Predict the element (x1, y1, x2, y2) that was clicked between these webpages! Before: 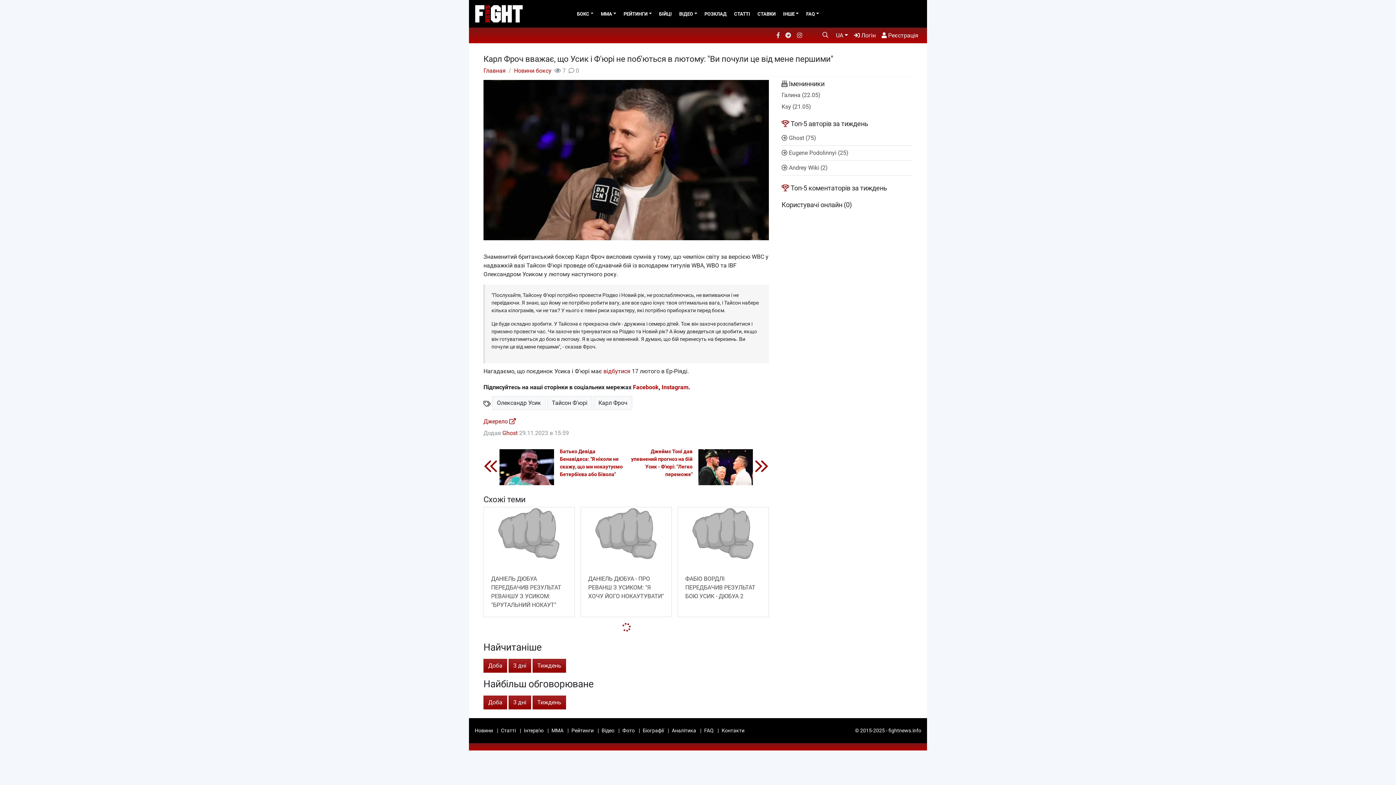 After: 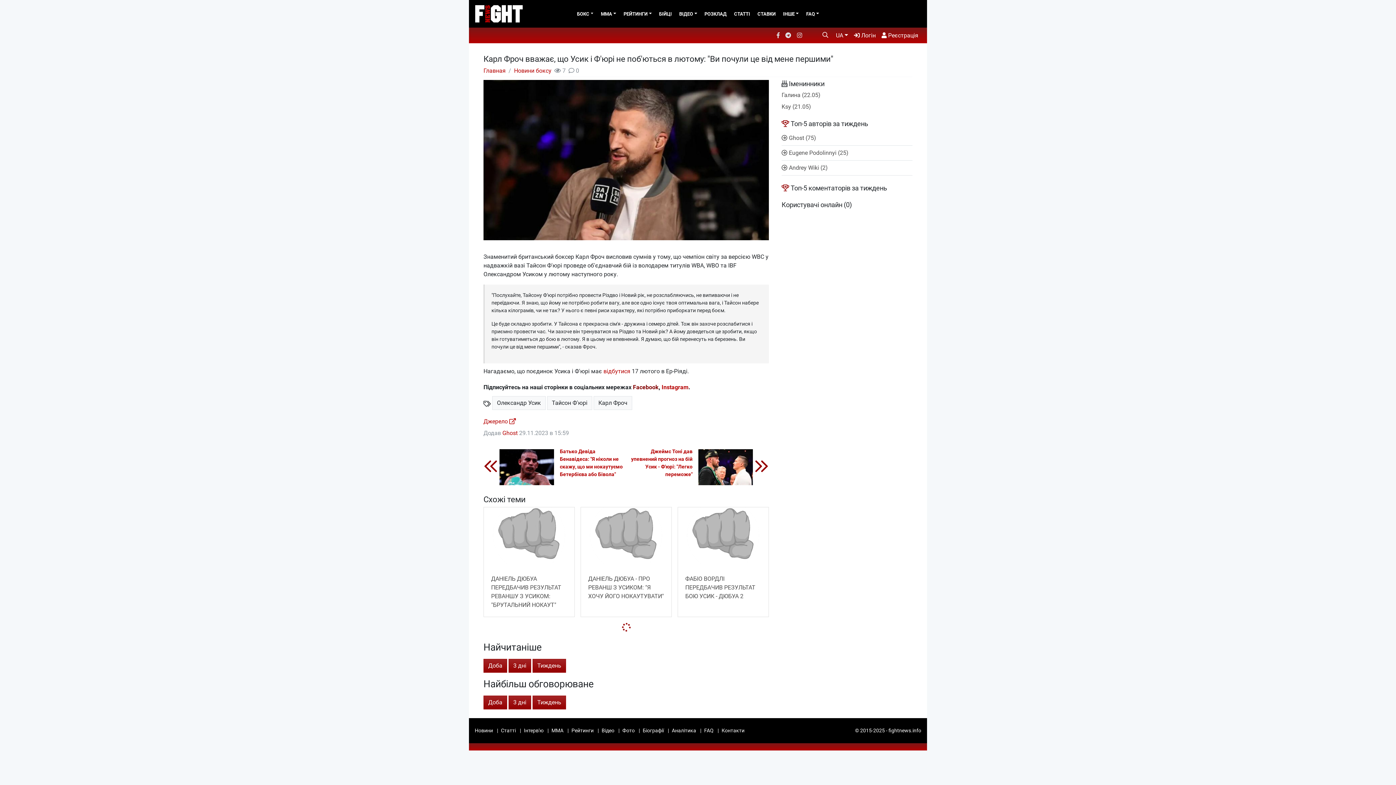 Action: label: Facebook bbox: (633, 383, 661, 390)